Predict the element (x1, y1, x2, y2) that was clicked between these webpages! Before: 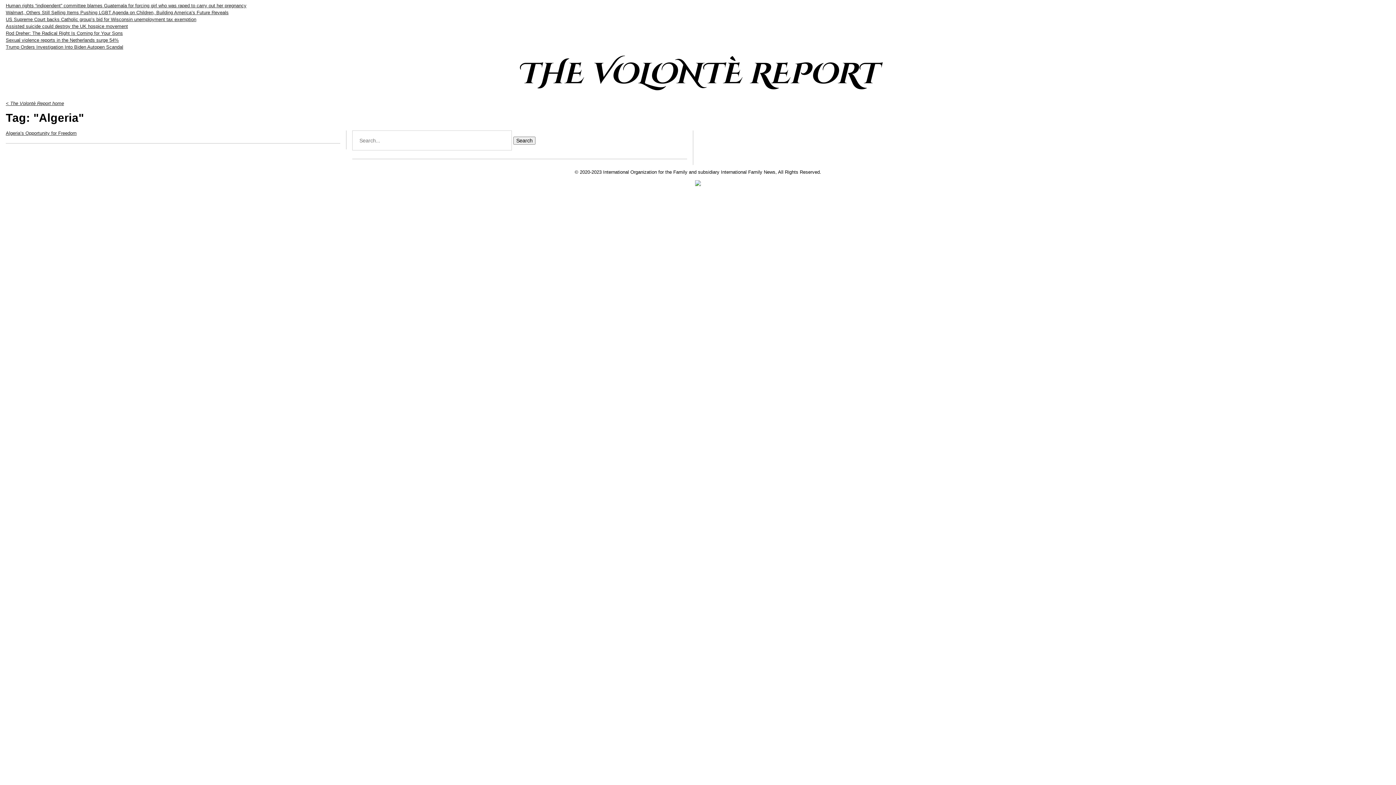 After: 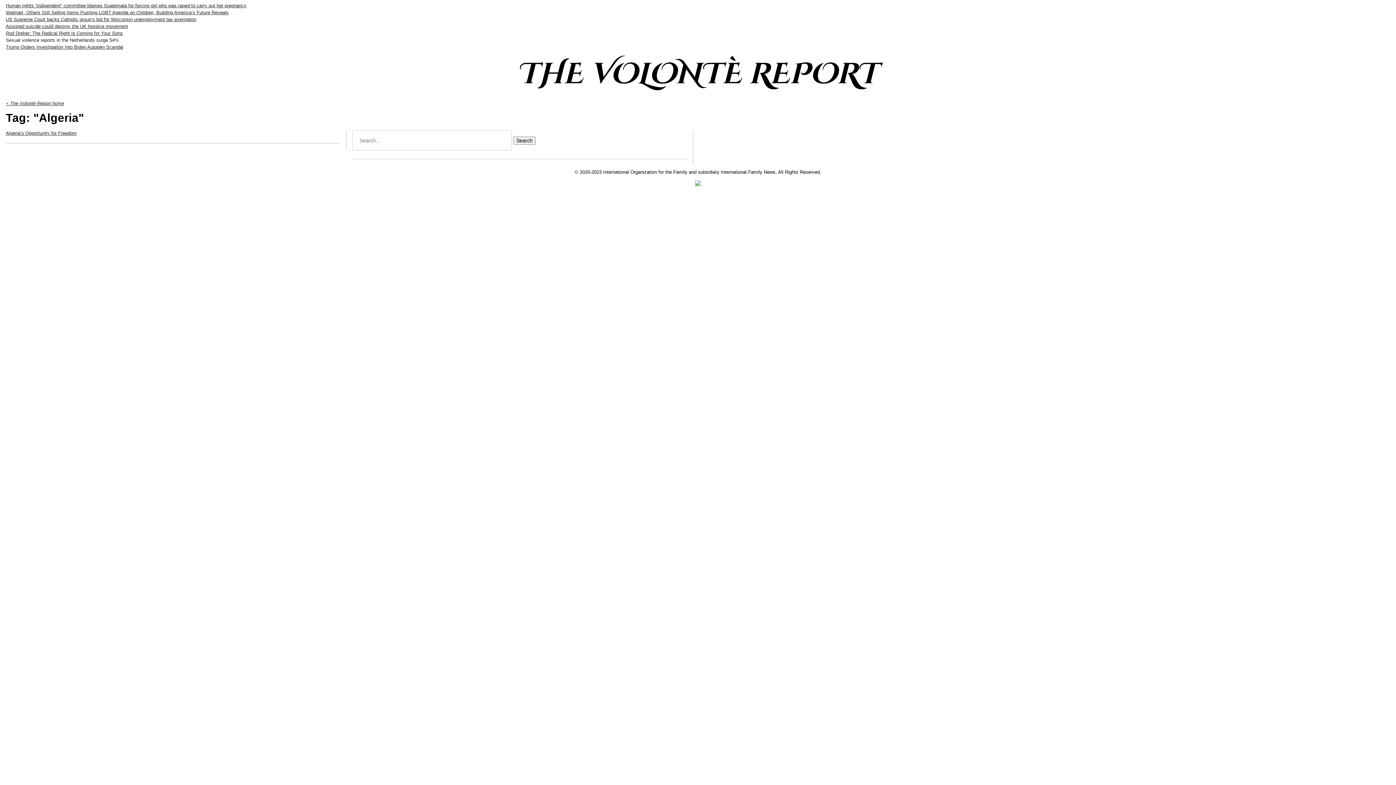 Action: bbox: (5, 37, 118, 42) label: Sexual violence reports in the Netherlands surge 54%